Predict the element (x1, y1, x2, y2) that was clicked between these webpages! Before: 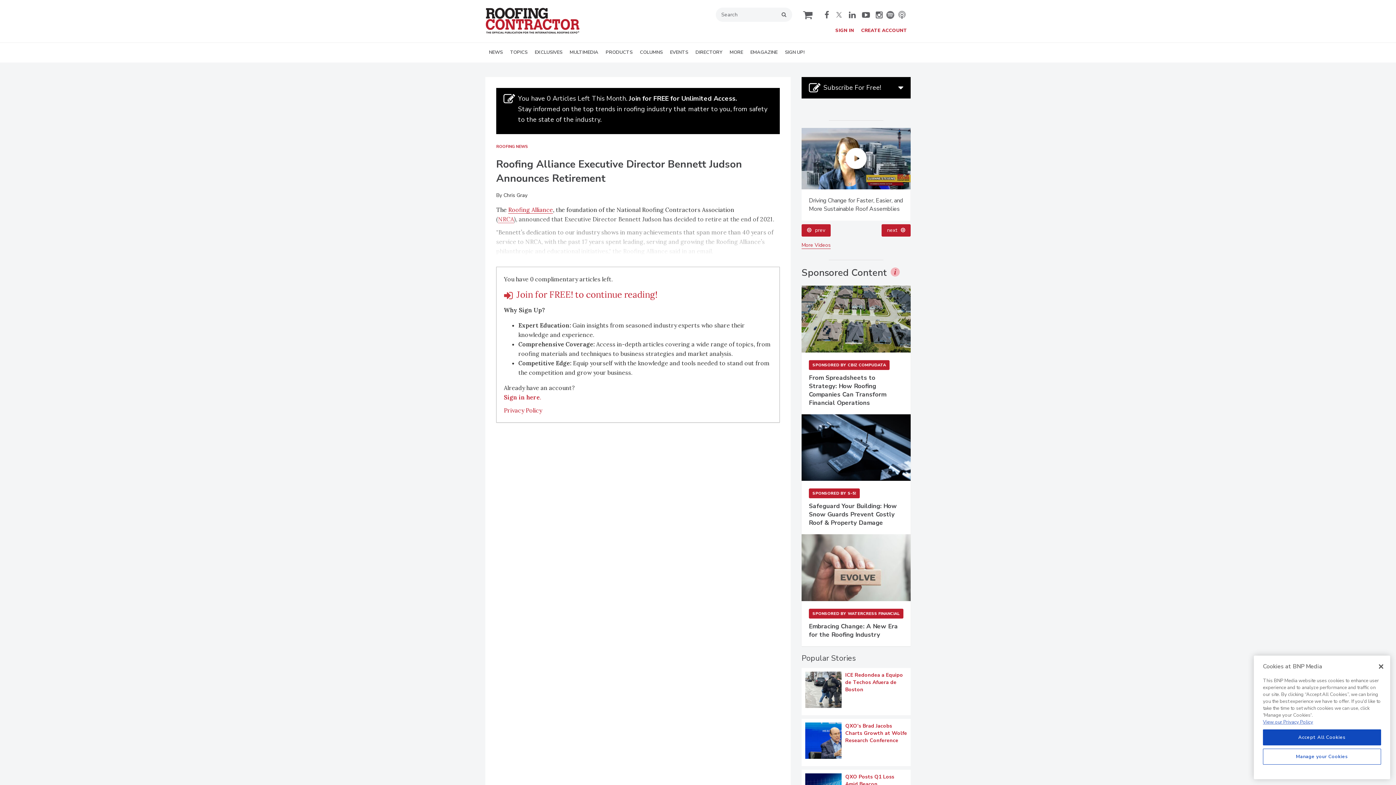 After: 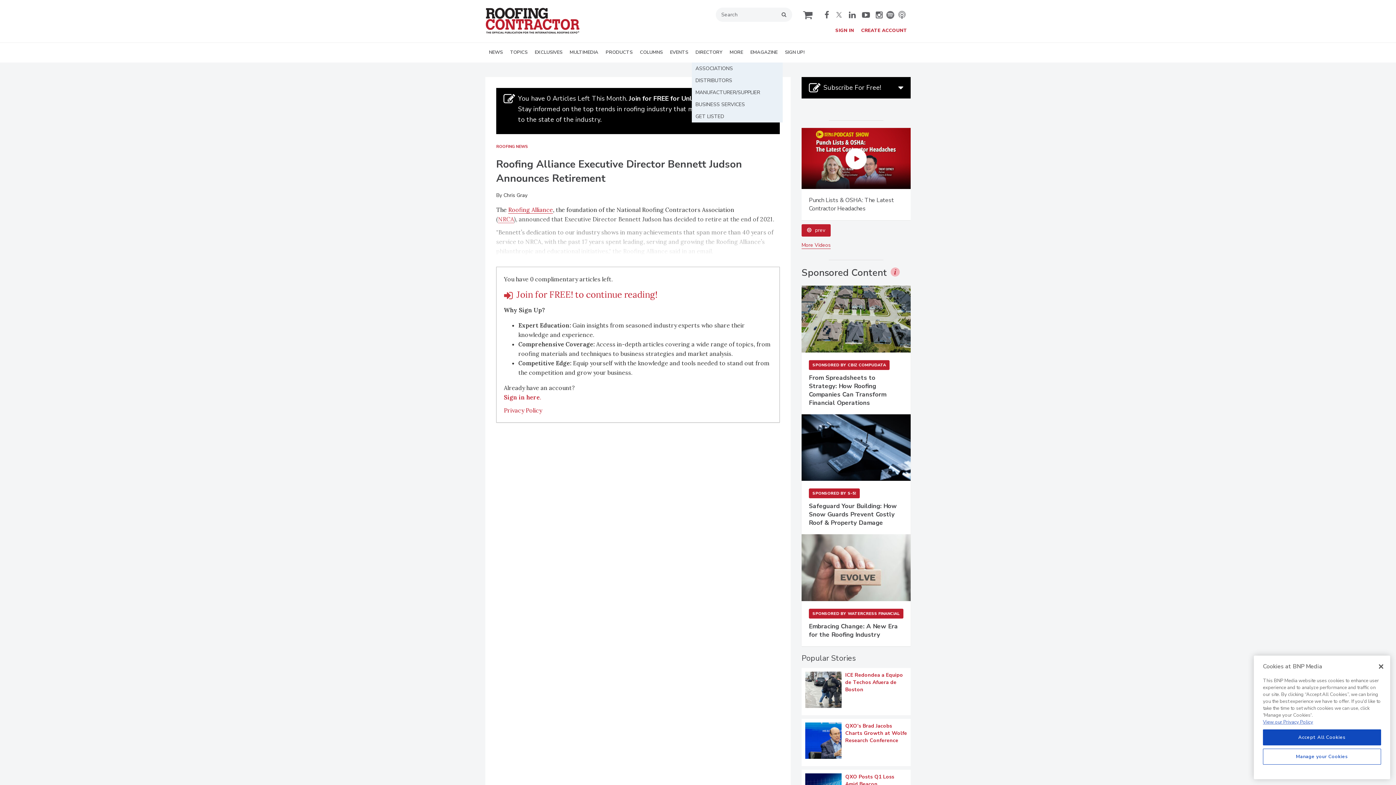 Action: bbox: (692, 42, 726, 62) label: DIRECTORY